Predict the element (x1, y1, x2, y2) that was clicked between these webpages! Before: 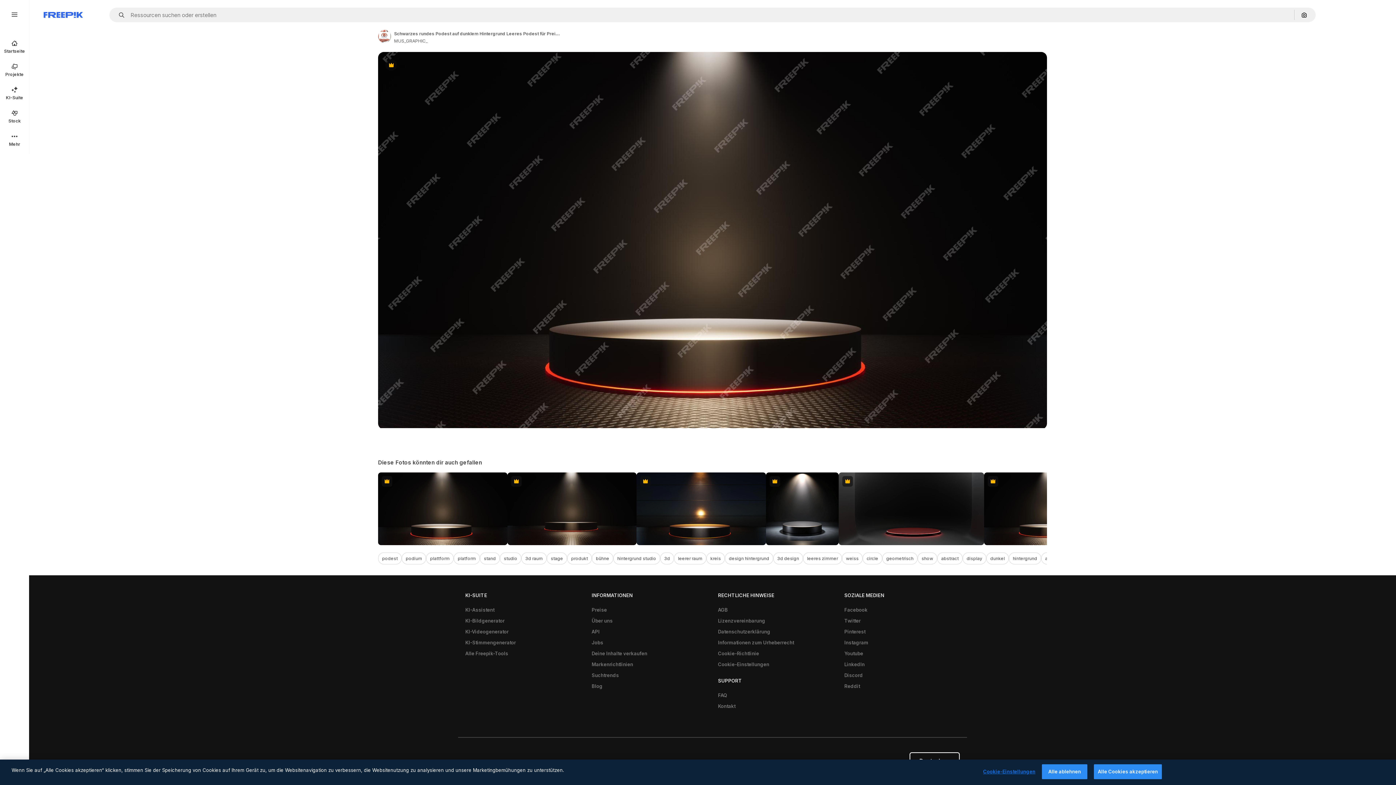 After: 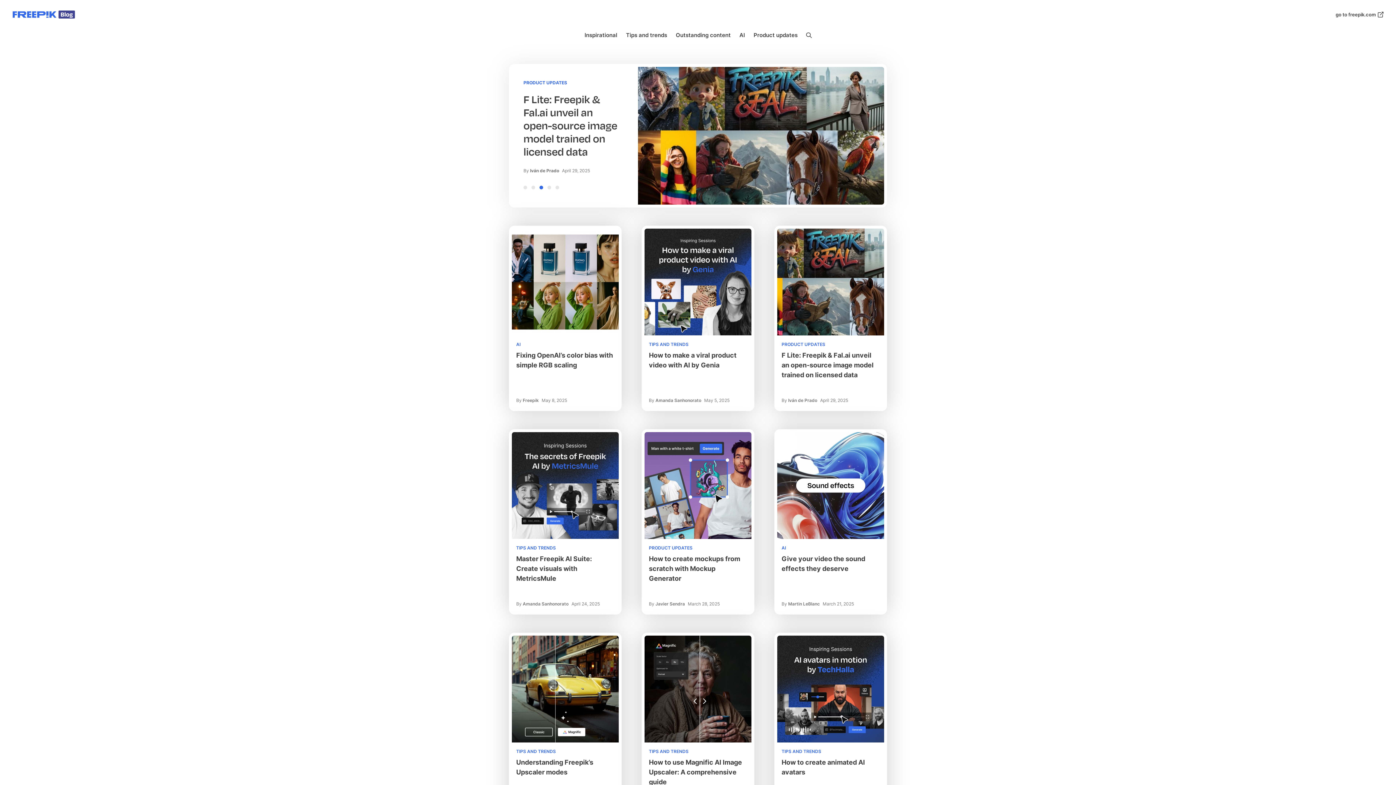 Action: bbox: (588, 681, 606, 692) label: Blog